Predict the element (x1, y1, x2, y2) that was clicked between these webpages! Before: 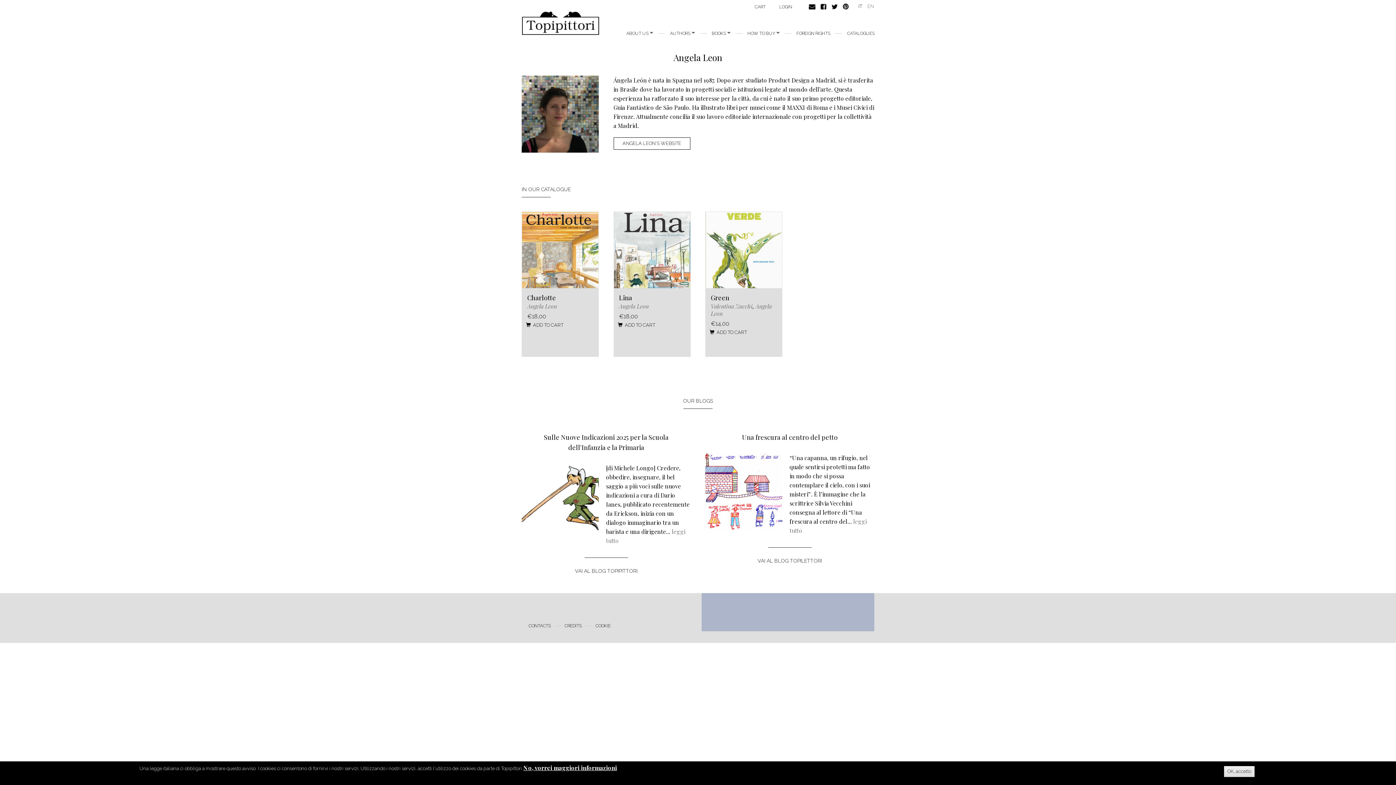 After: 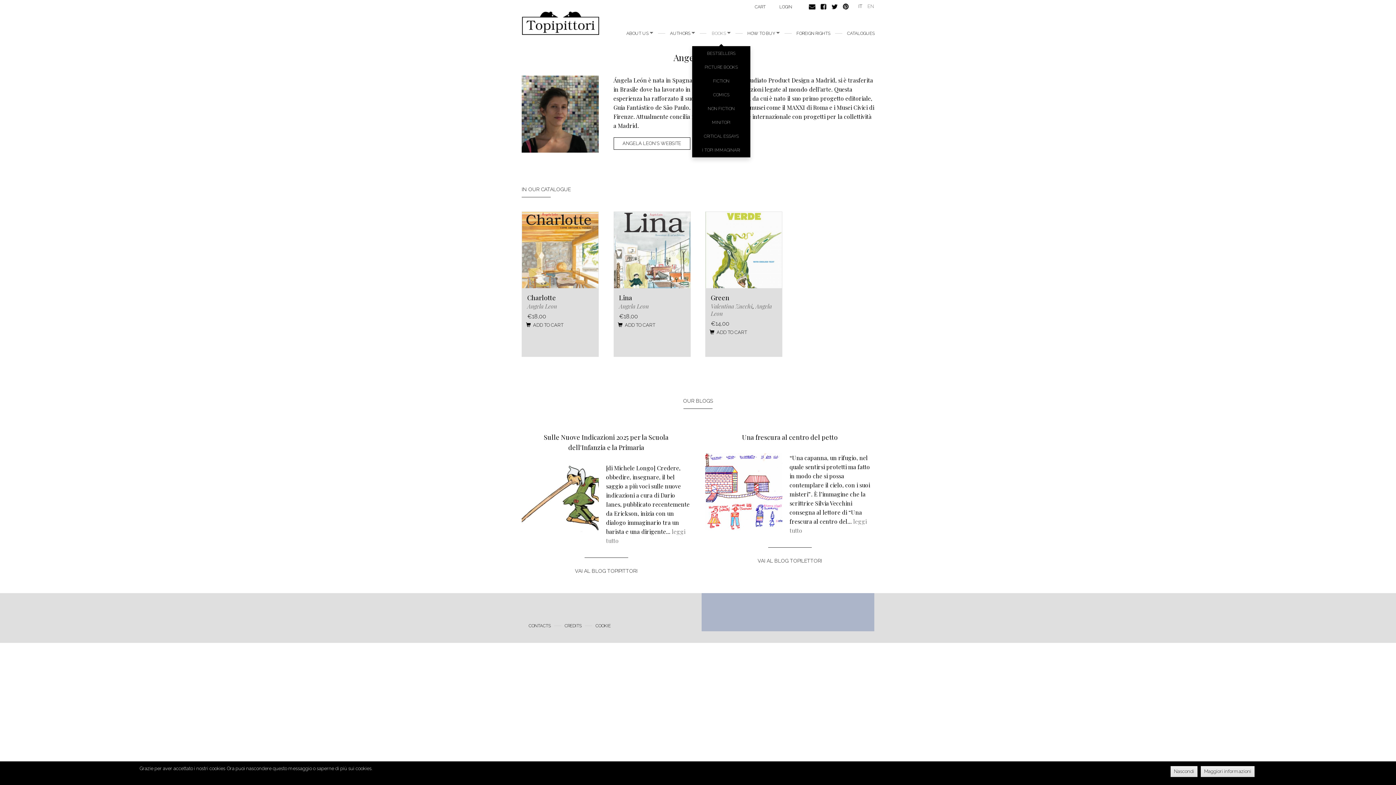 Action: bbox: (706, 24, 736, 42) label: BOOKS 